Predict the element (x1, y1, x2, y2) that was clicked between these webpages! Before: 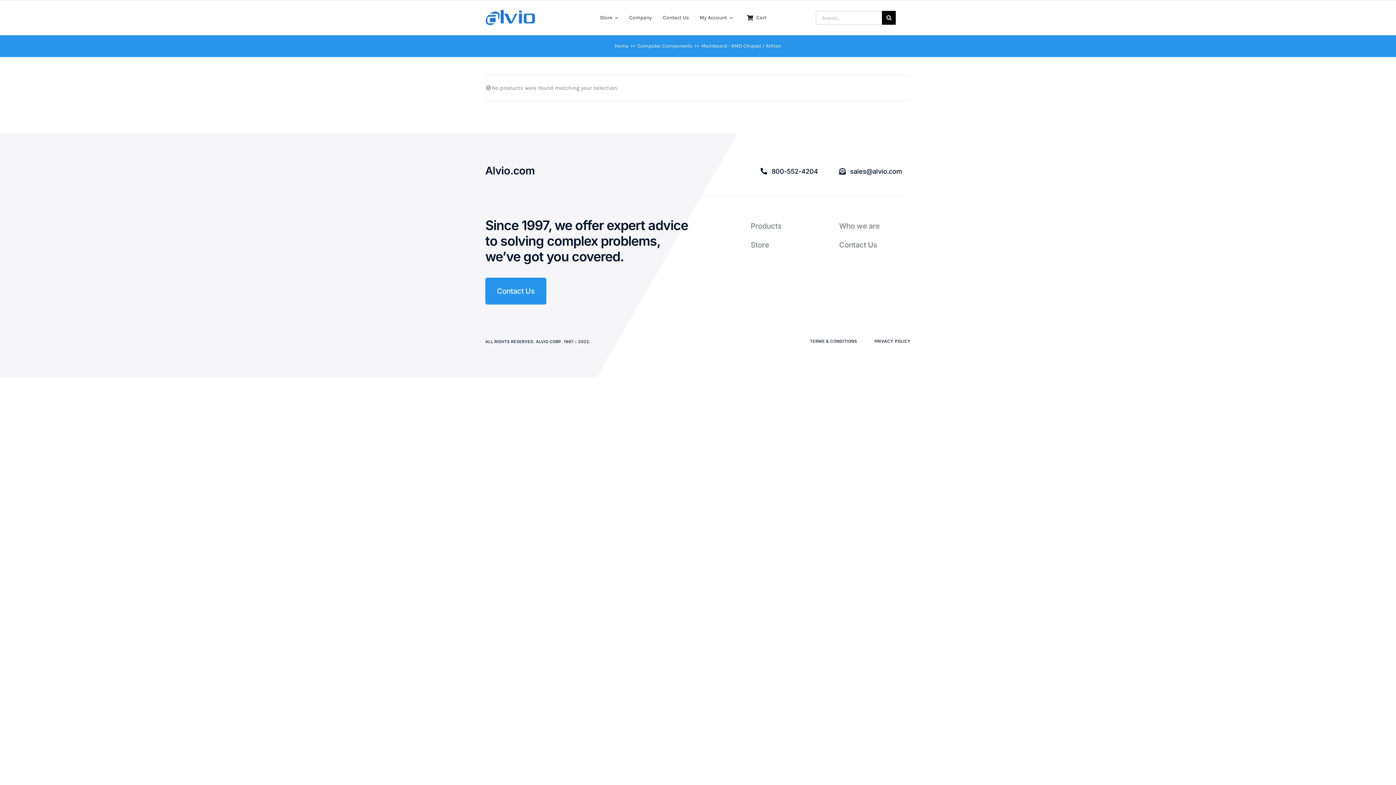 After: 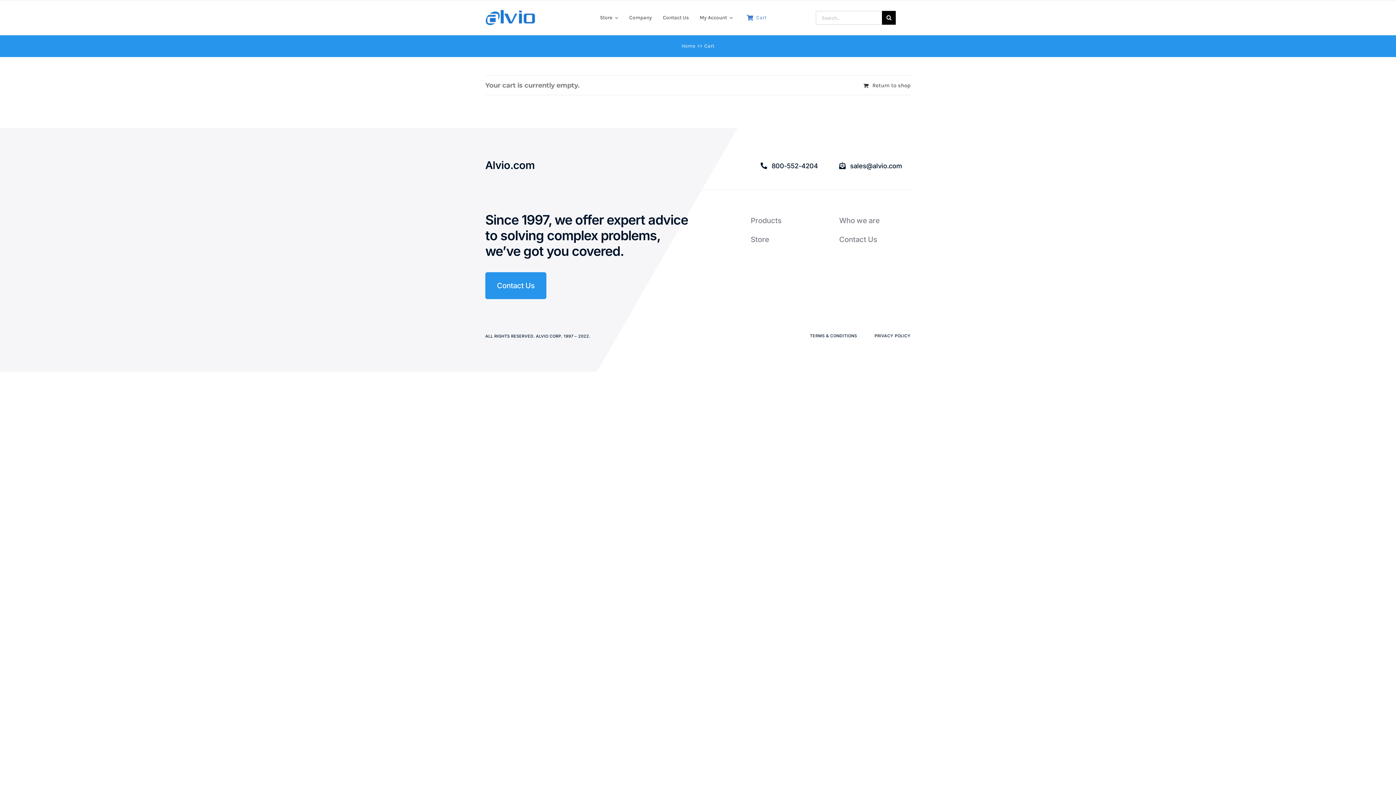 Action: bbox: (744, 7, 766, 28) label: Cart